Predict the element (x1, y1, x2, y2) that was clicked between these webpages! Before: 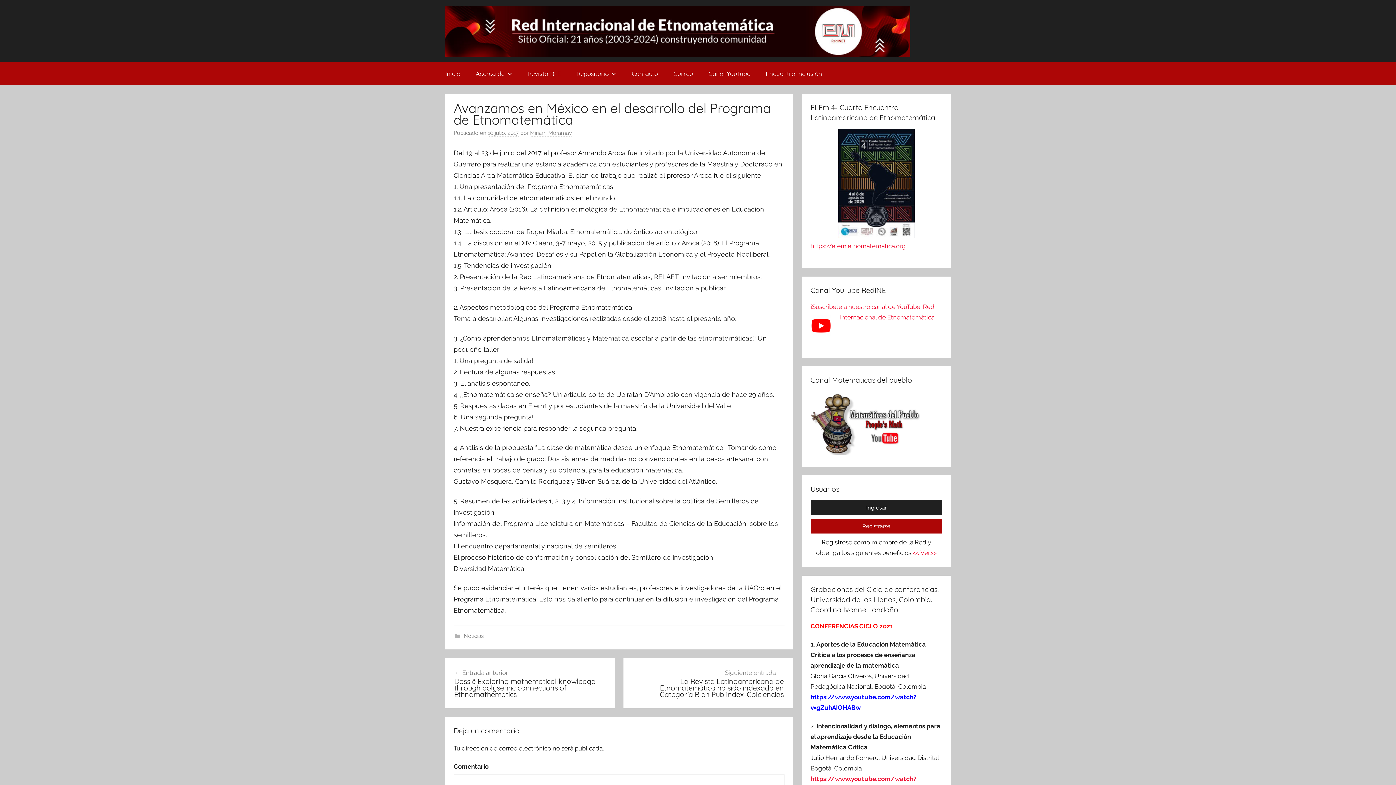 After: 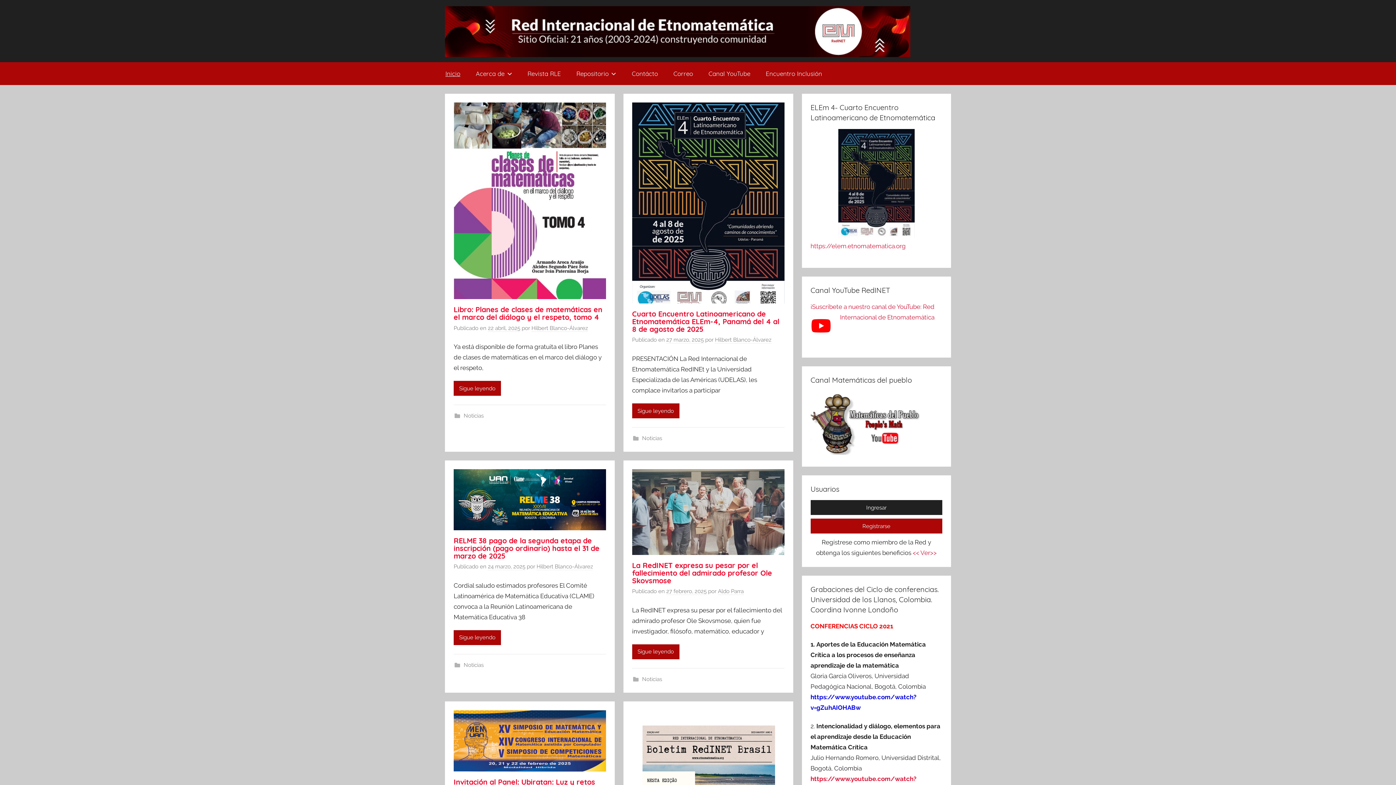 Action: bbox: (437, 62, 468, 84) label: Inicio